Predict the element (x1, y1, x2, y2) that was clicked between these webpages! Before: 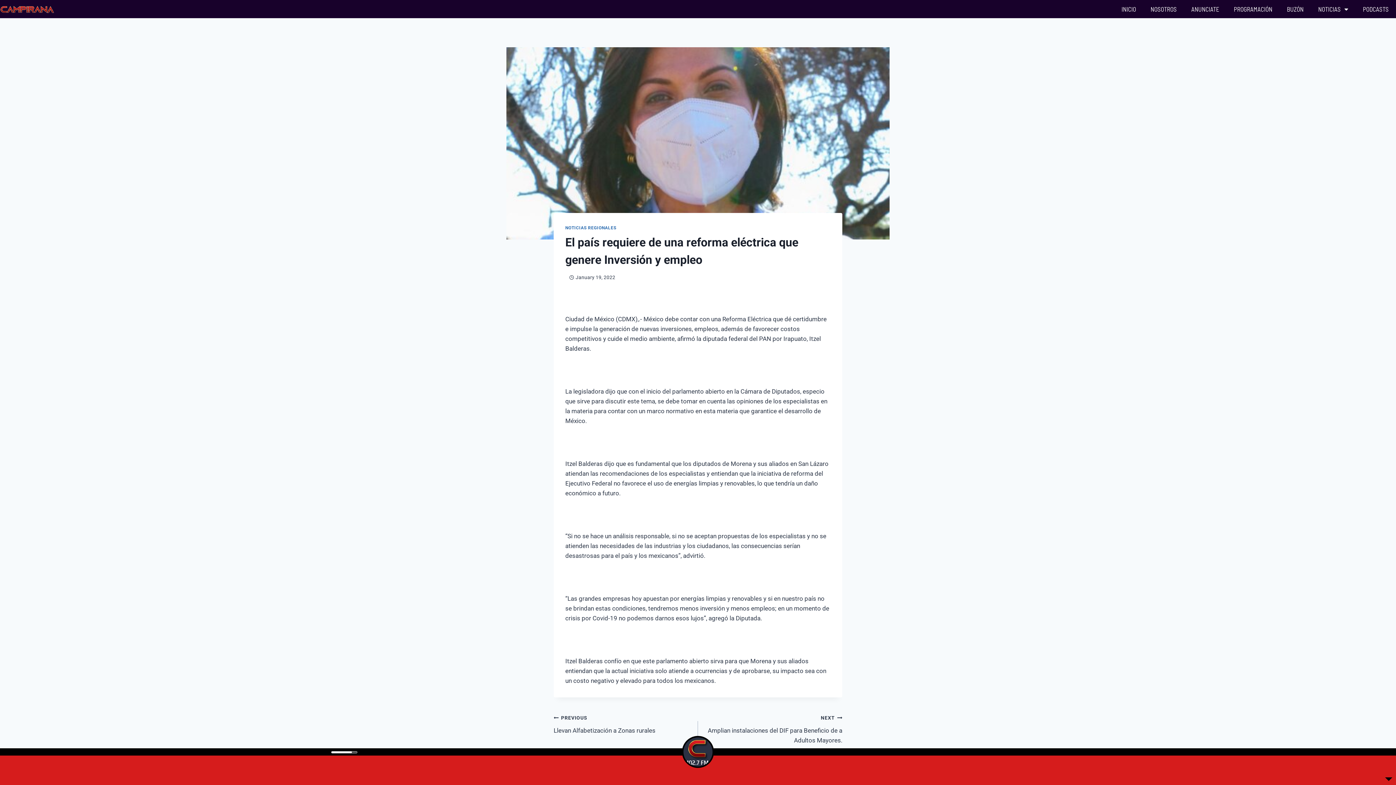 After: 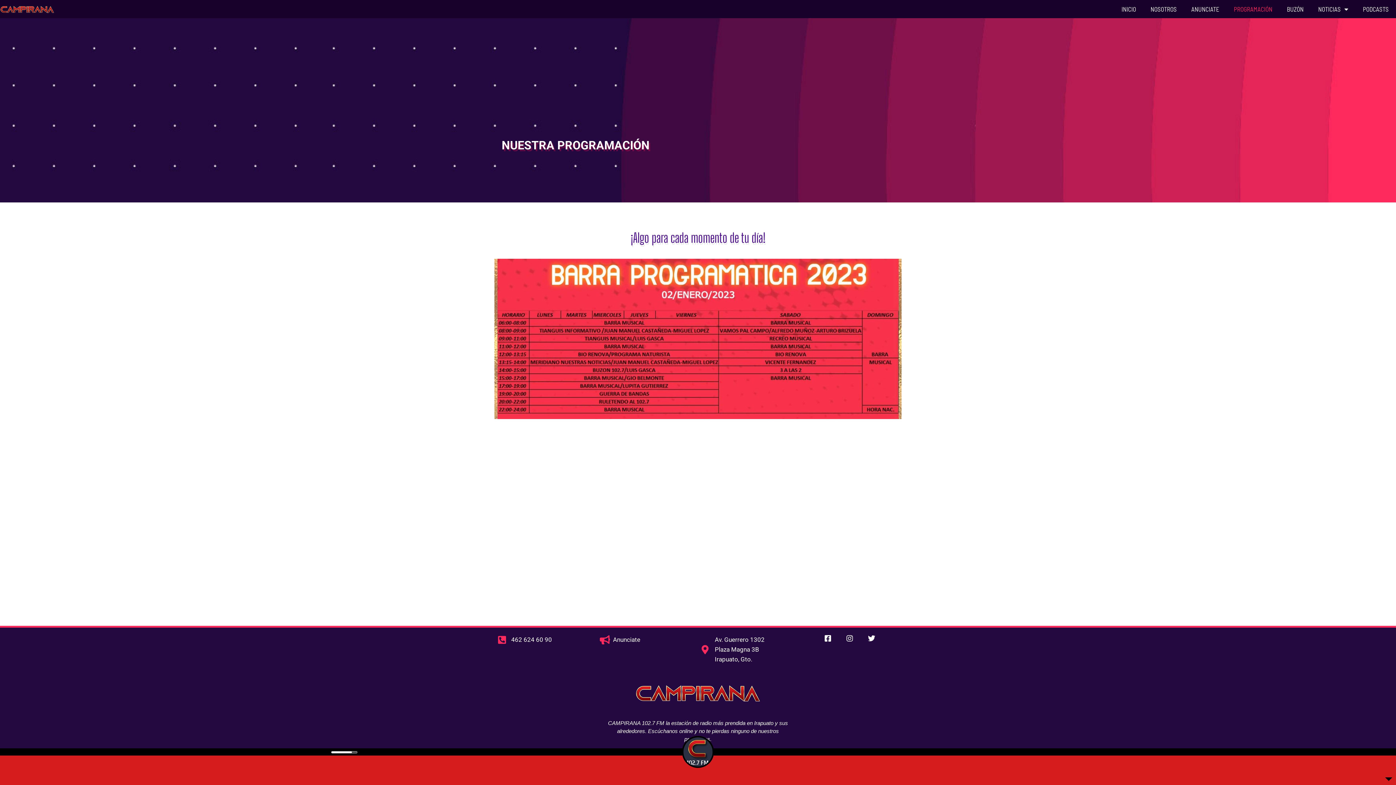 Action: bbox: (1226, 0, 1280, 18) label: PROGRAMACIÓN